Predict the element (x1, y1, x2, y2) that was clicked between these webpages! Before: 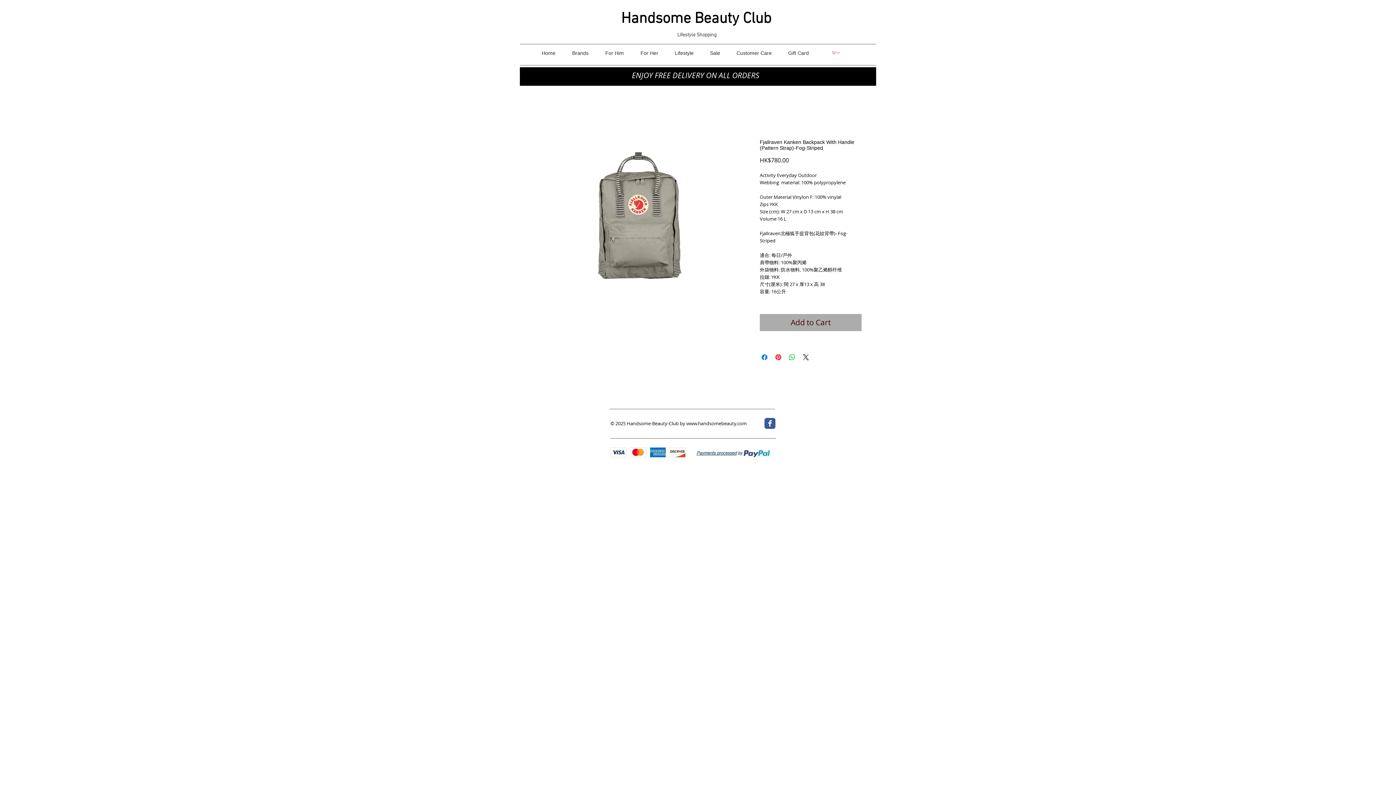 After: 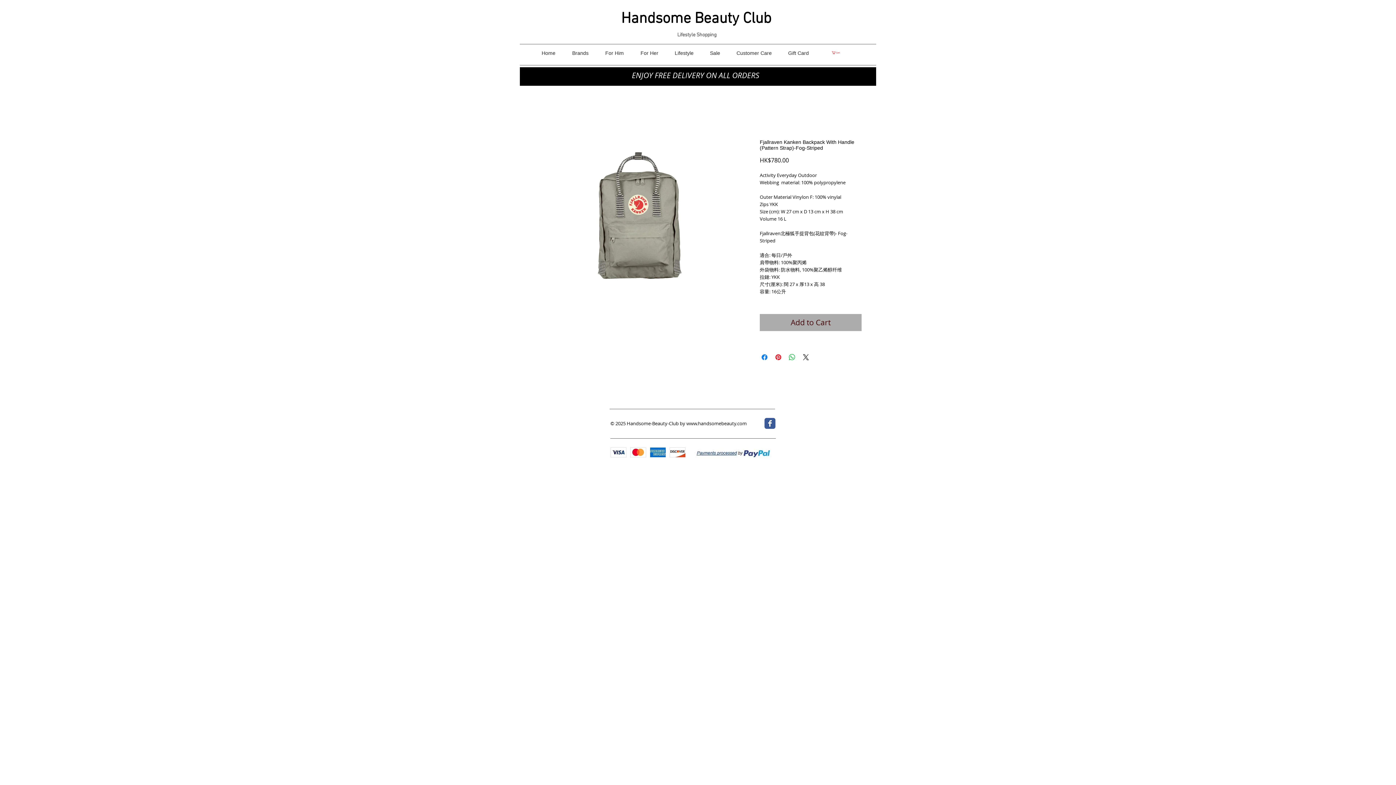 Action: label: Cart: bbox: (832, 51, 843, 54)